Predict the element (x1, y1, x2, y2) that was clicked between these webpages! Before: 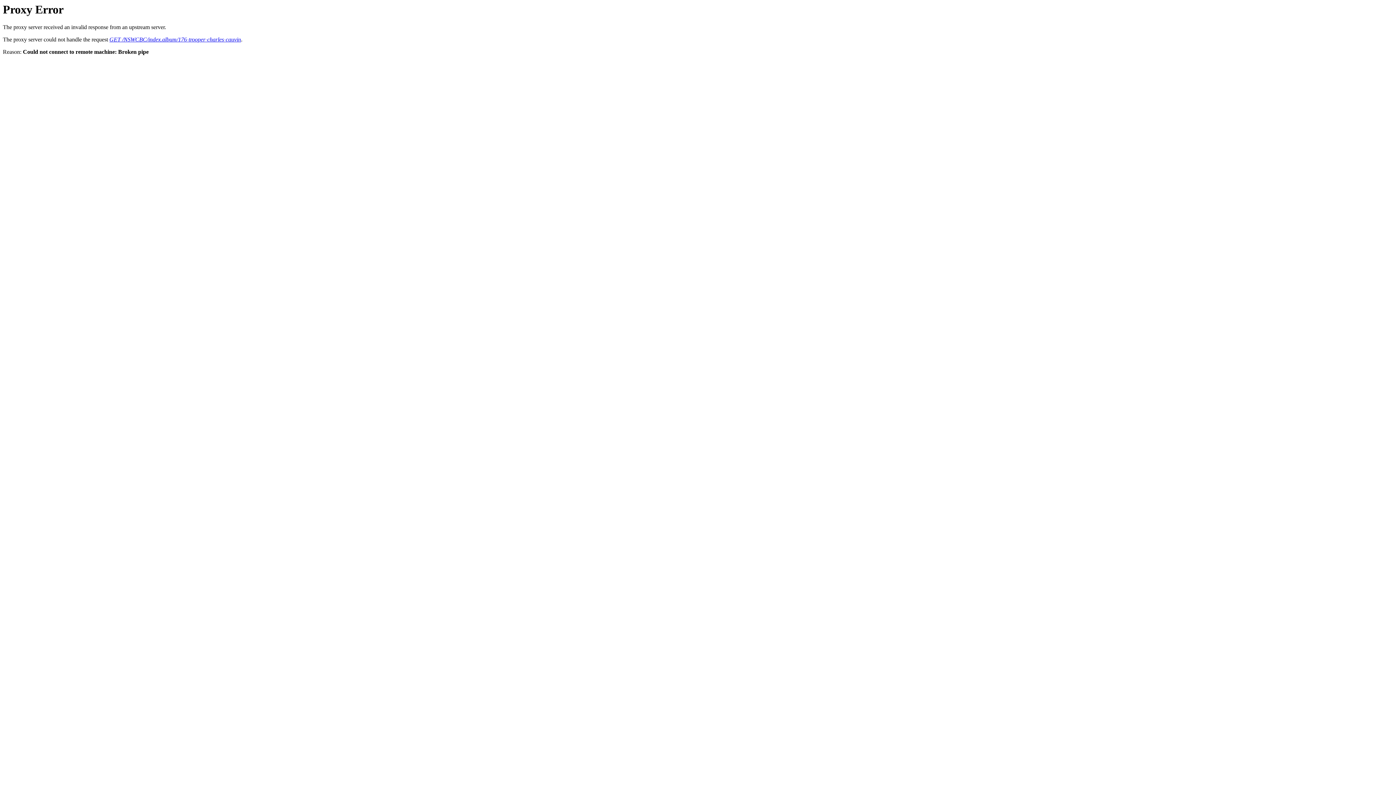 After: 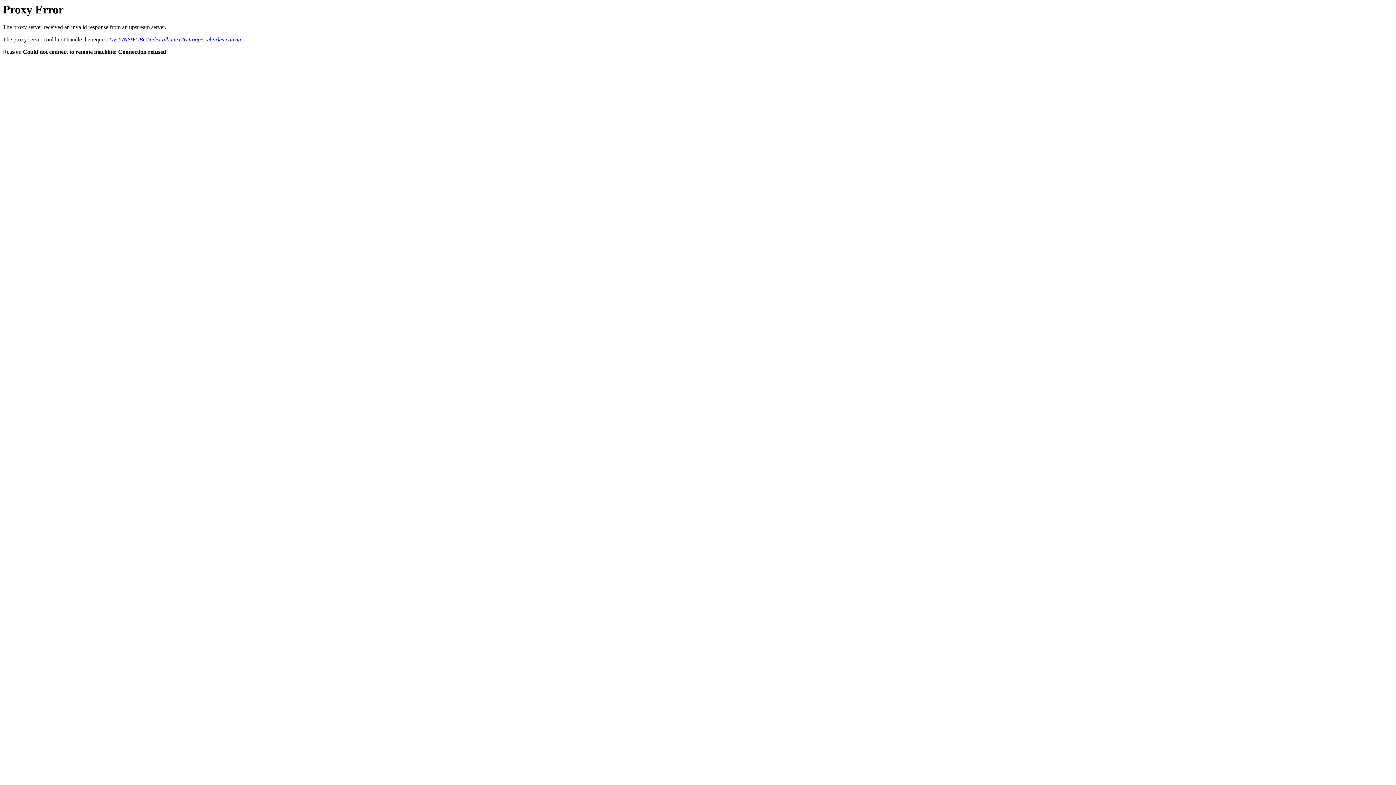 Action: label: GET /NSWCBC/index.album/176-trooper-charles-cauvin bbox: (109, 36, 241, 42)